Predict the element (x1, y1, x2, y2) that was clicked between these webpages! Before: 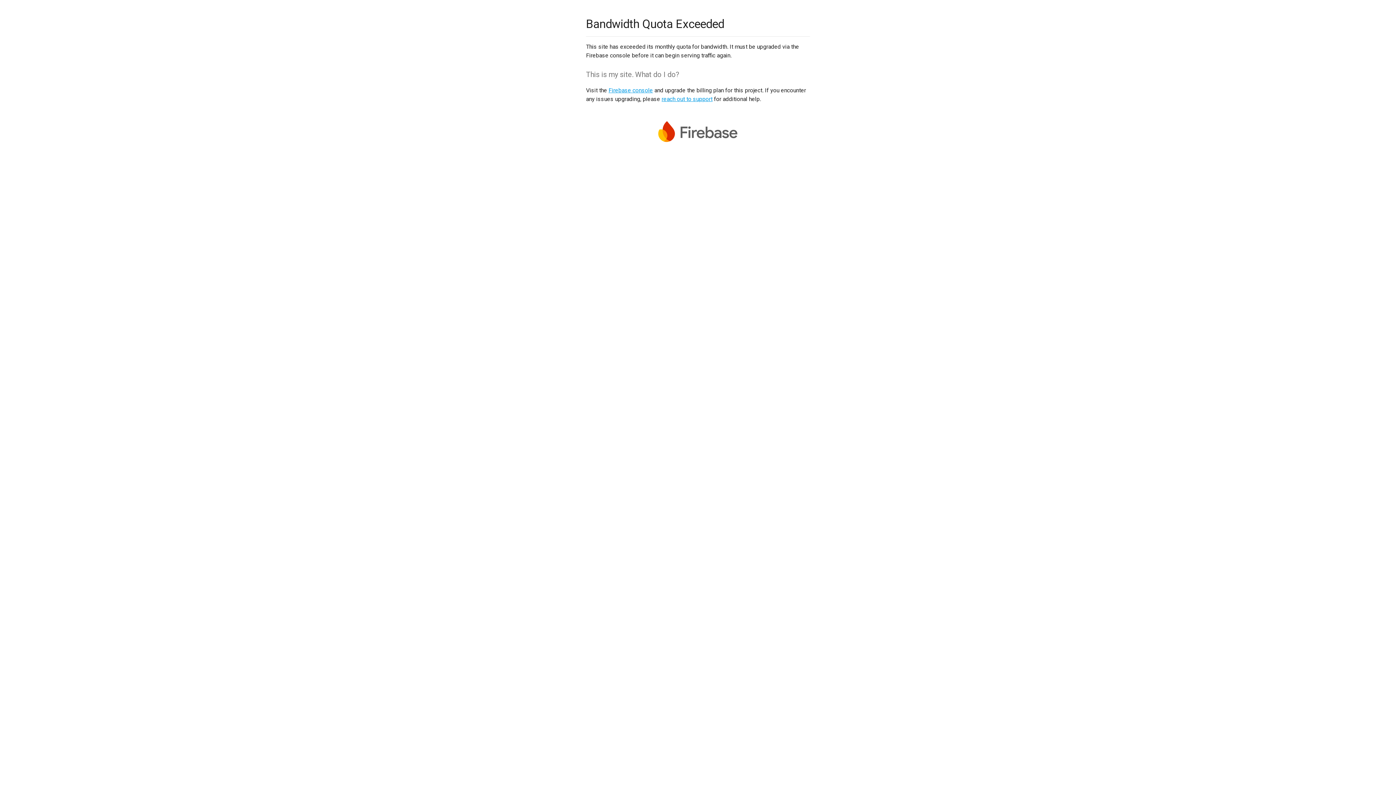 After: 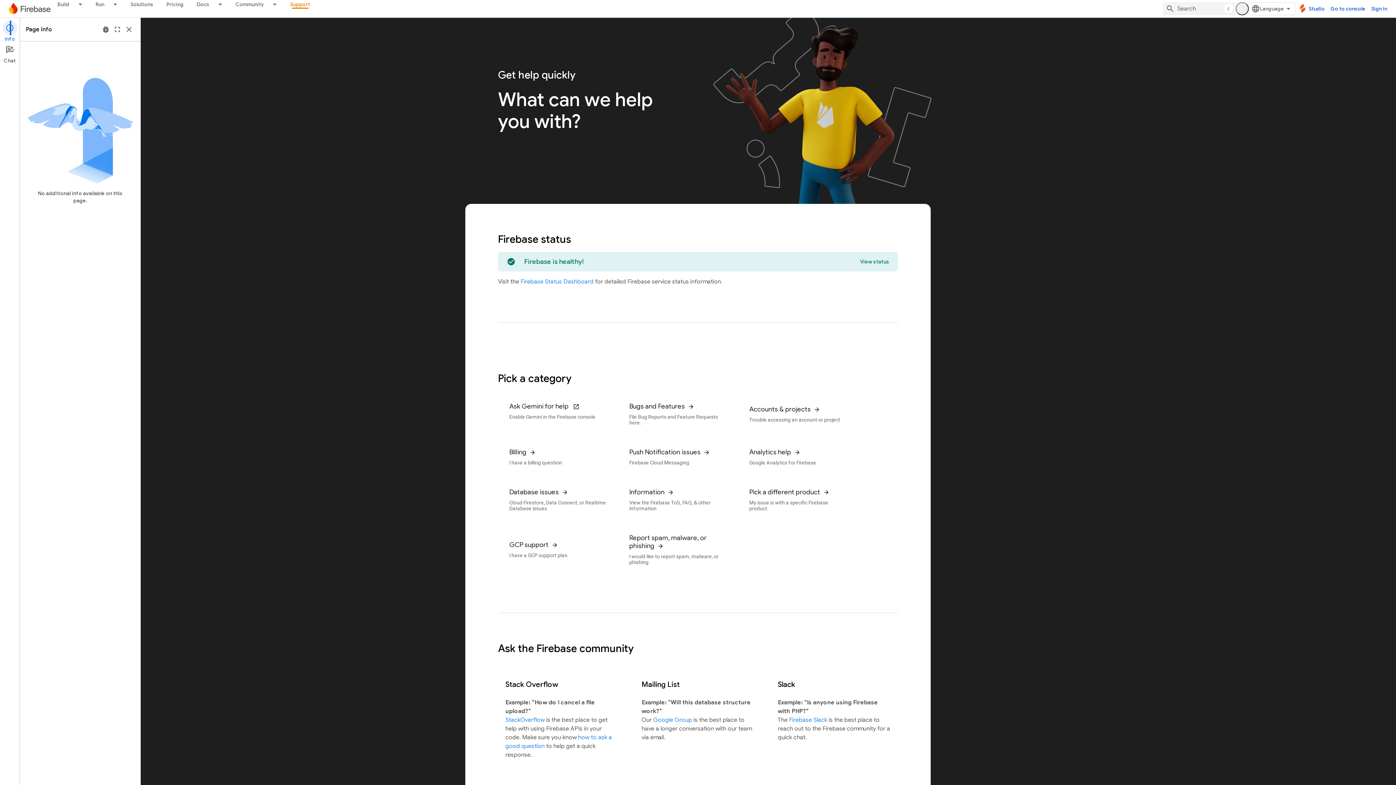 Action: bbox: (661, 95, 712, 102) label: reach out to support